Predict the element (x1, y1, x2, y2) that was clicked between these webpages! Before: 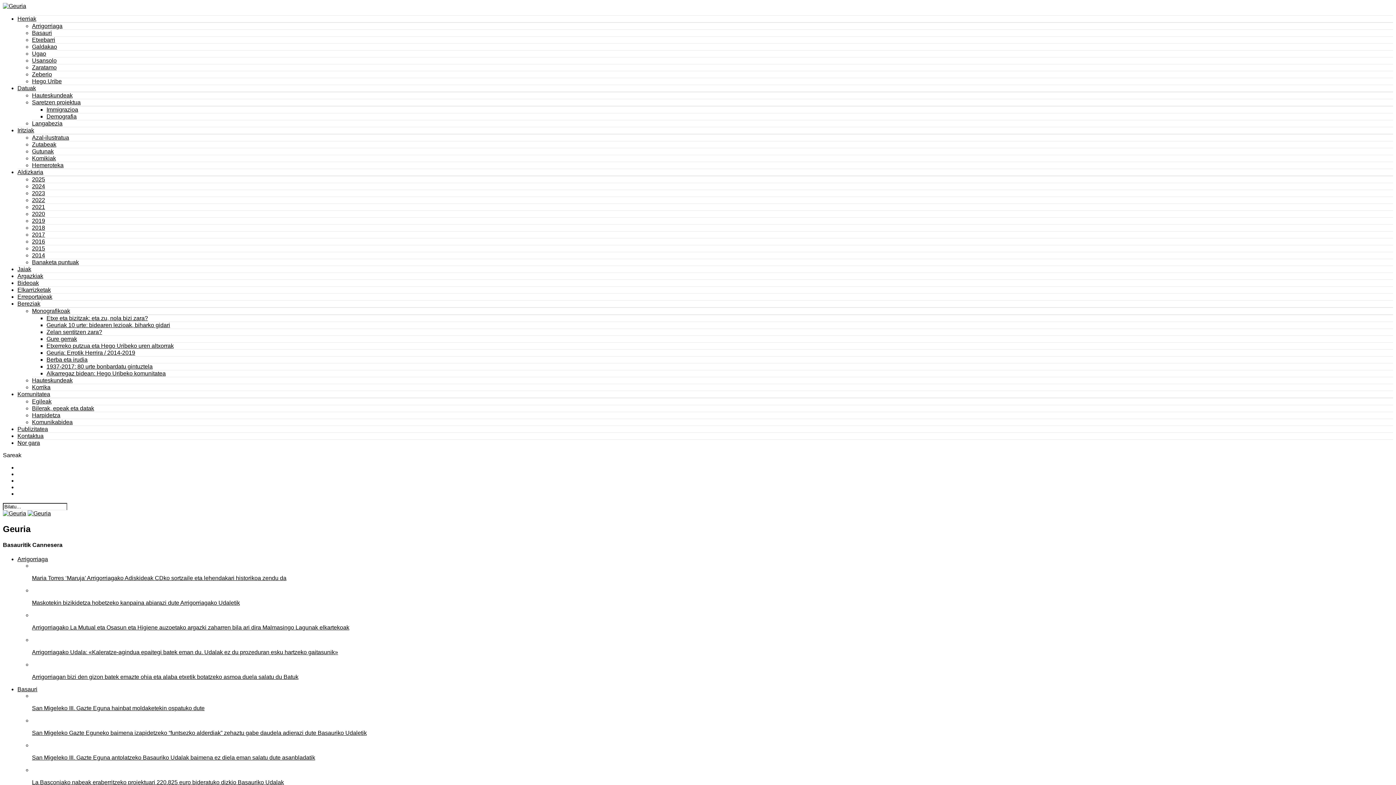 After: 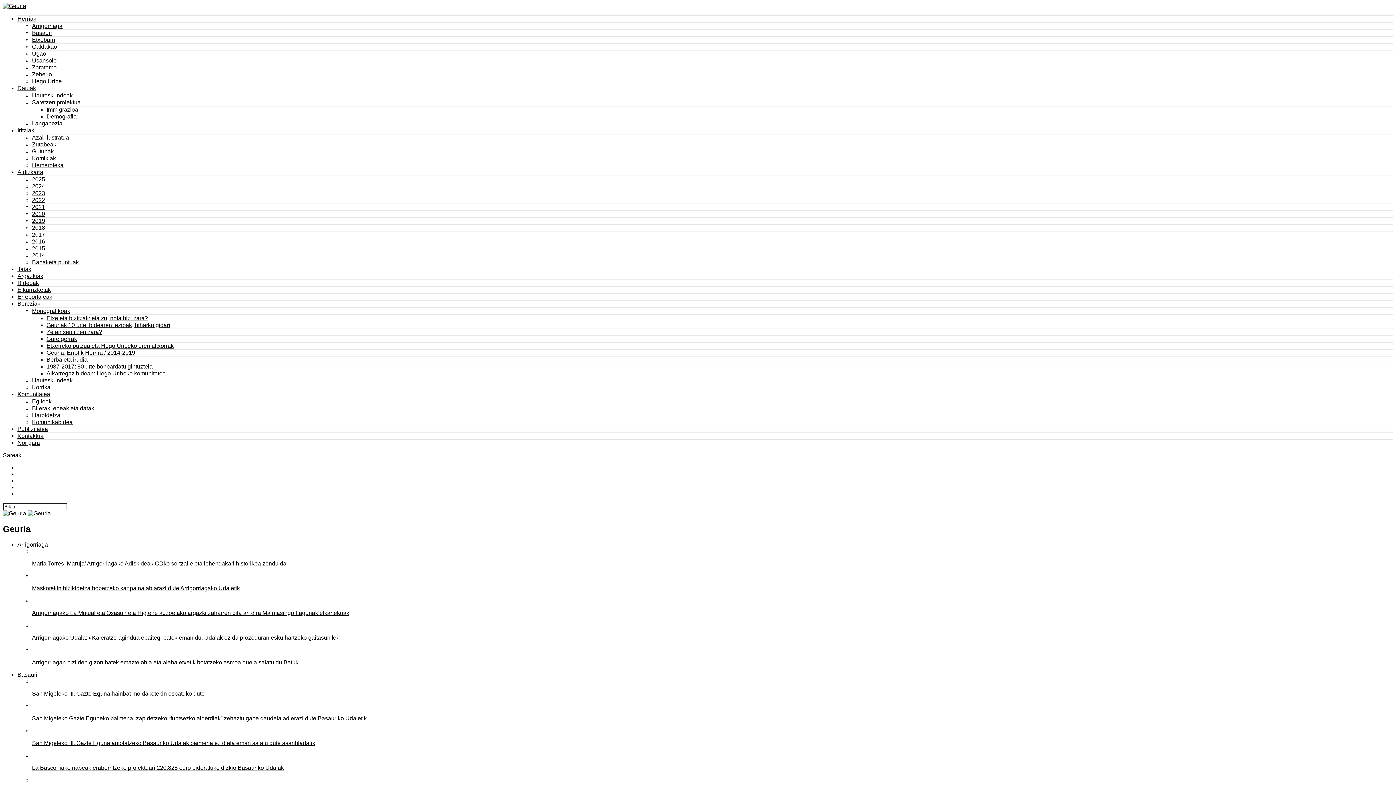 Action: label: Kontaktua bbox: (17, 433, 43, 439)